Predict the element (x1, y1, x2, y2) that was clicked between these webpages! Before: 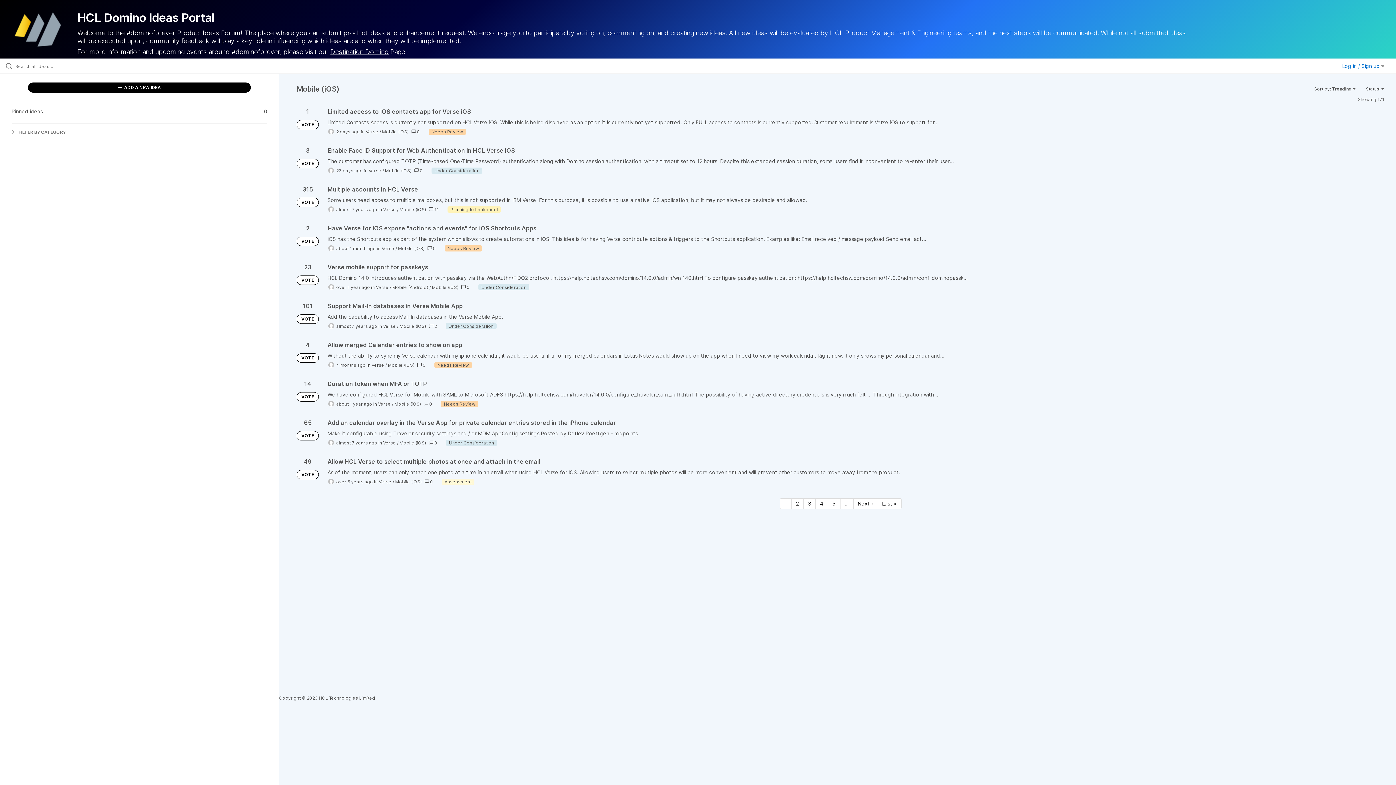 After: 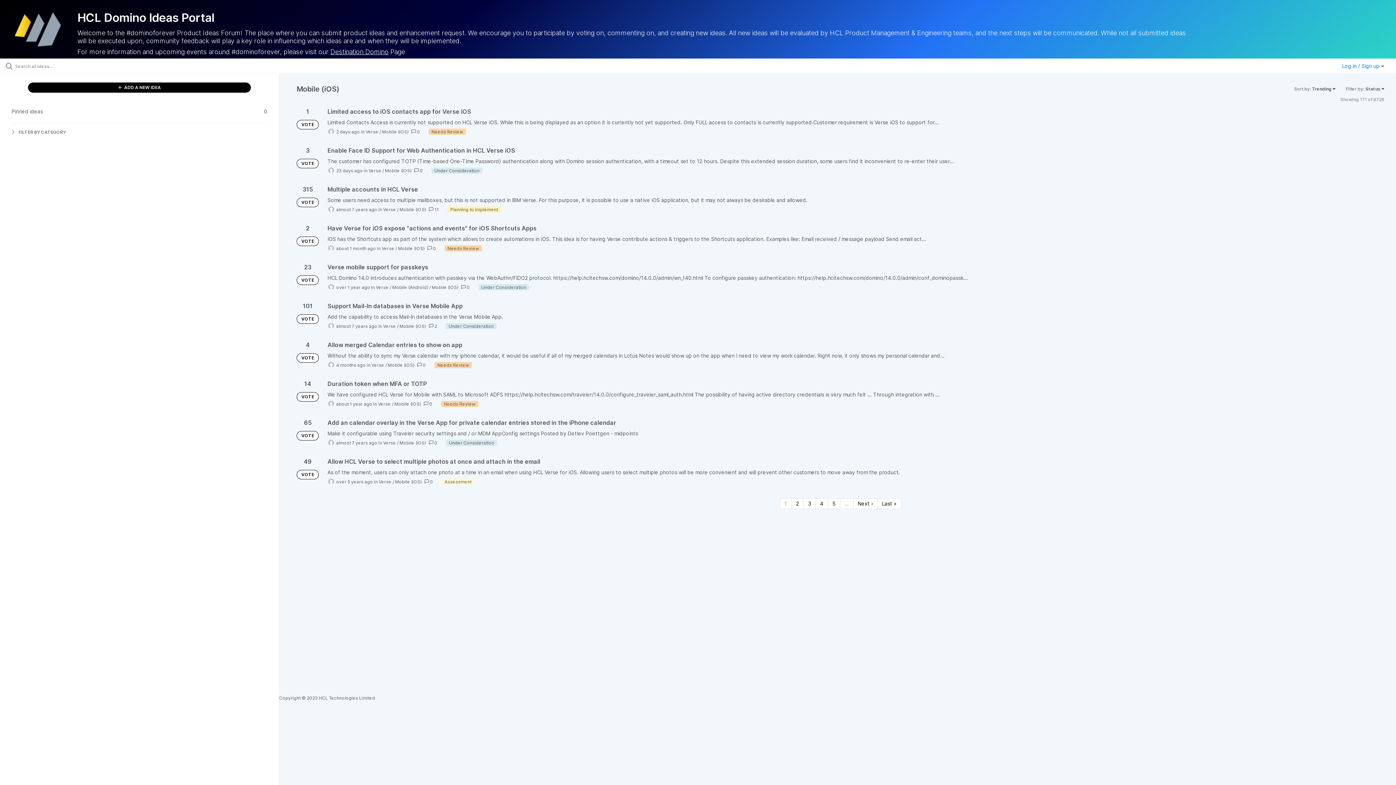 Action: bbox: (399, 206, 426, 212) label: Mobile (iOS)